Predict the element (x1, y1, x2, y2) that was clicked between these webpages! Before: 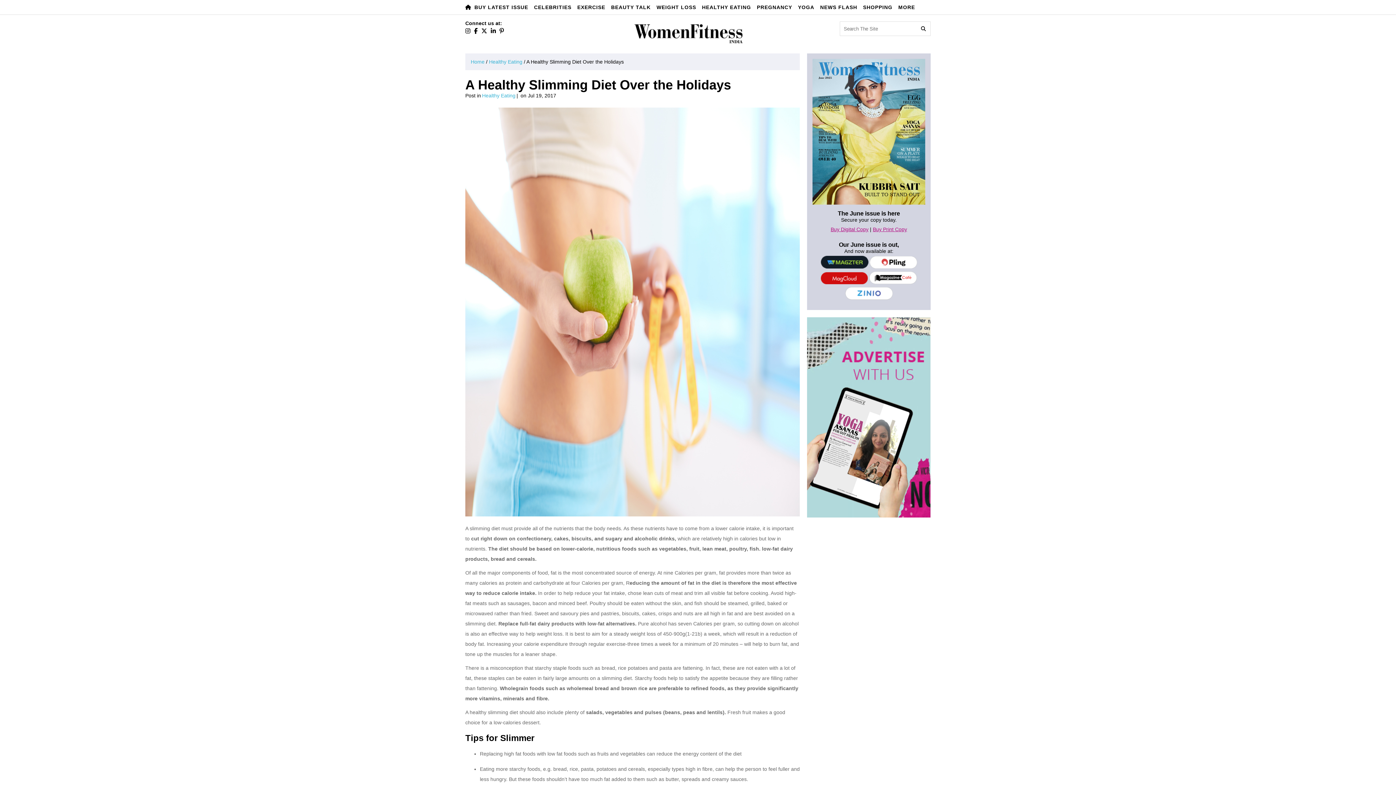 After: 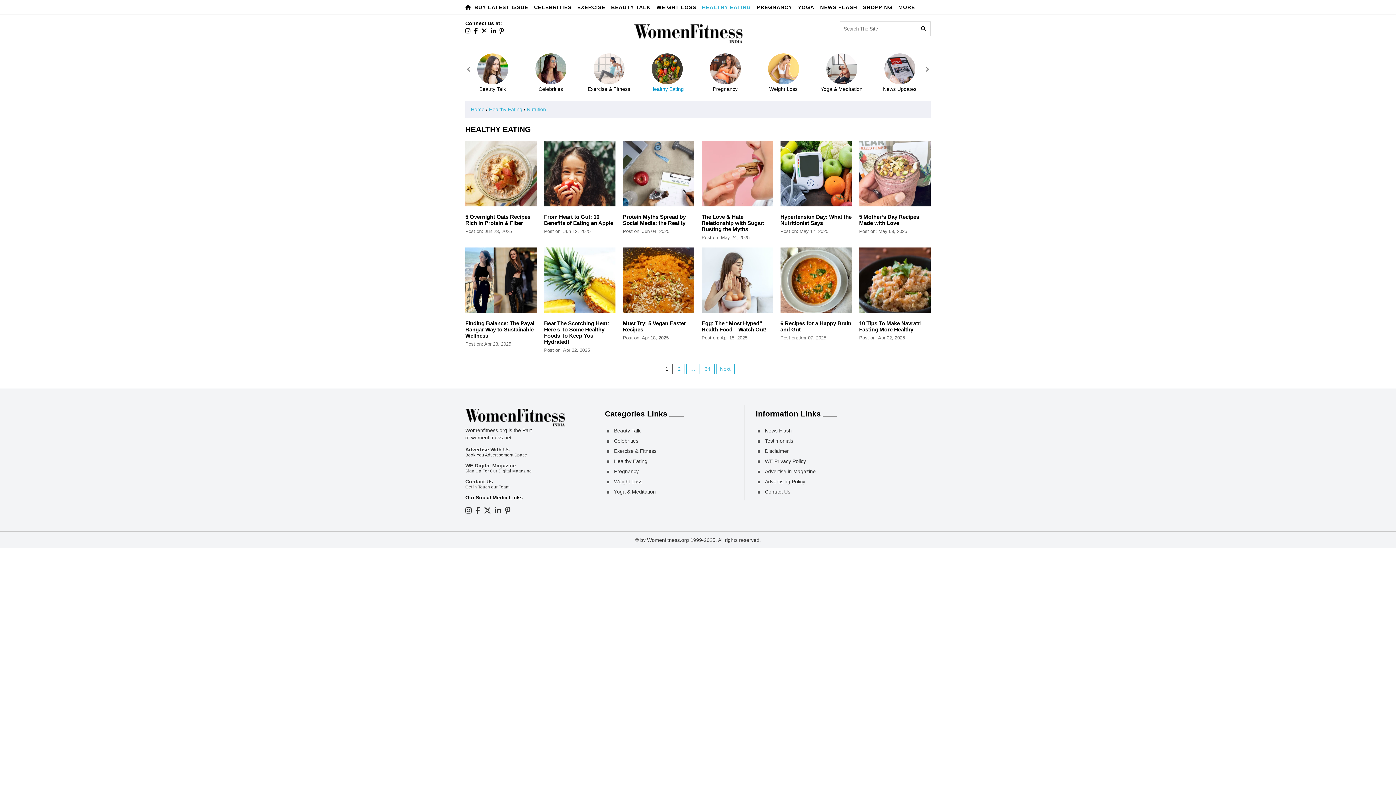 Action: bbox: (482, 92, 515, 98) label: Healthy Eating